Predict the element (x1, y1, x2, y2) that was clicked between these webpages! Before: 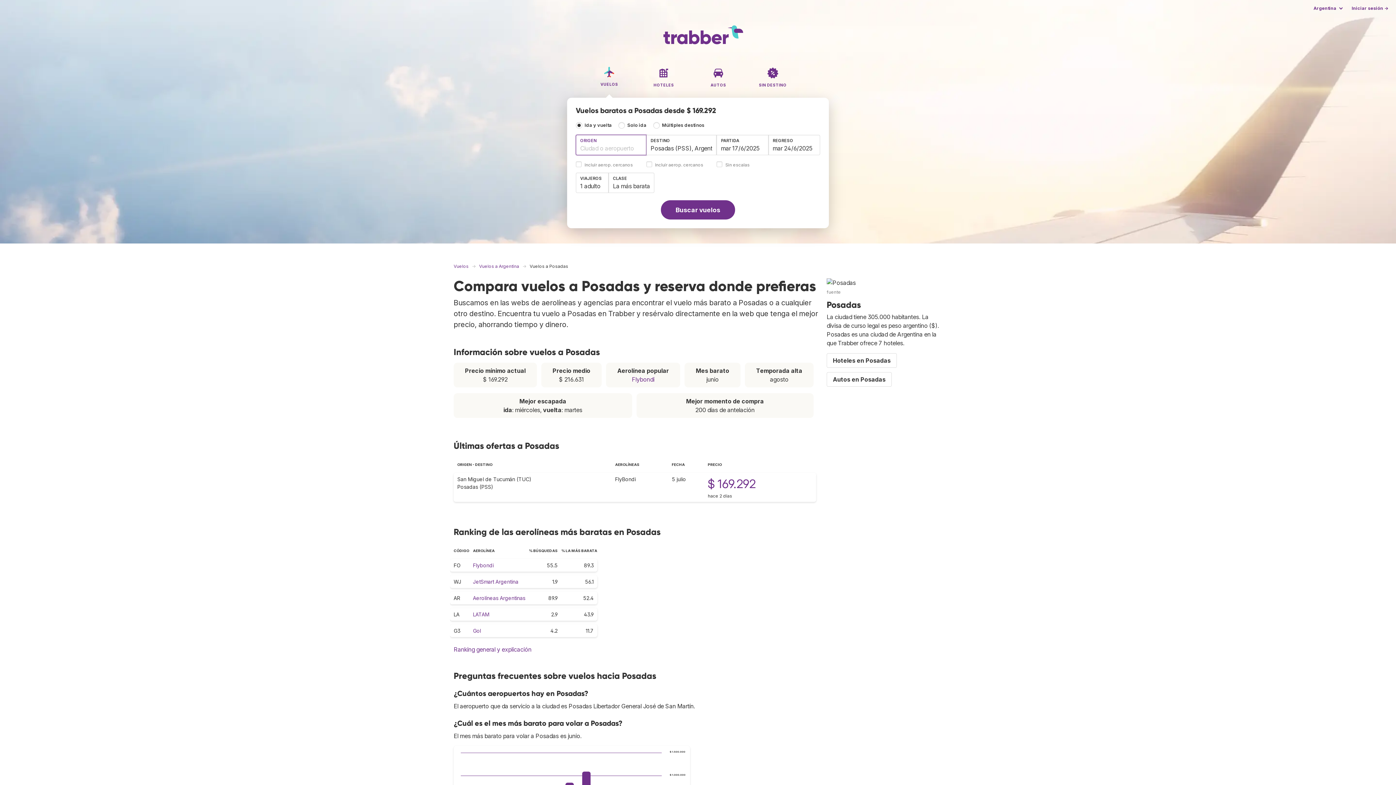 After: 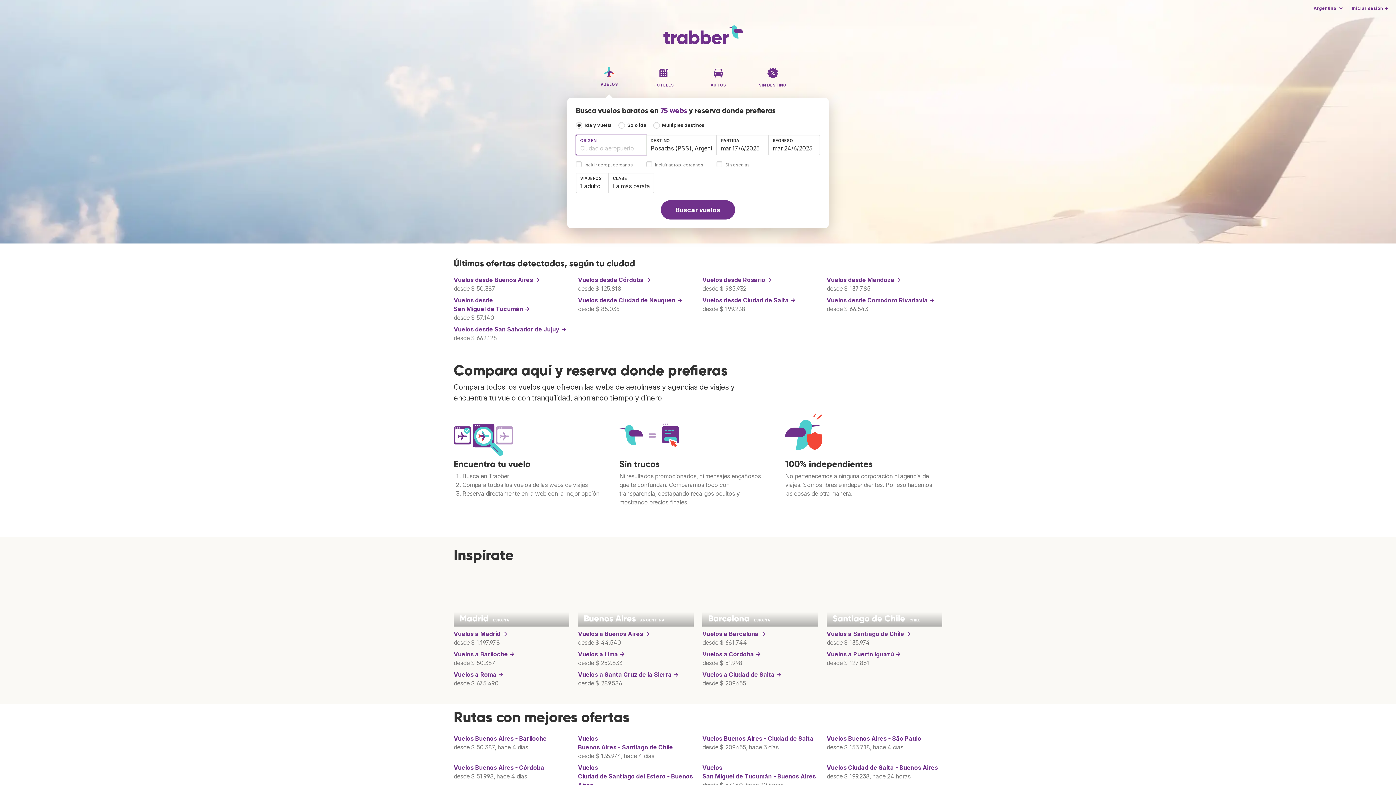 Action: label: VUELOS bbox: (589, 64, 629, 97)